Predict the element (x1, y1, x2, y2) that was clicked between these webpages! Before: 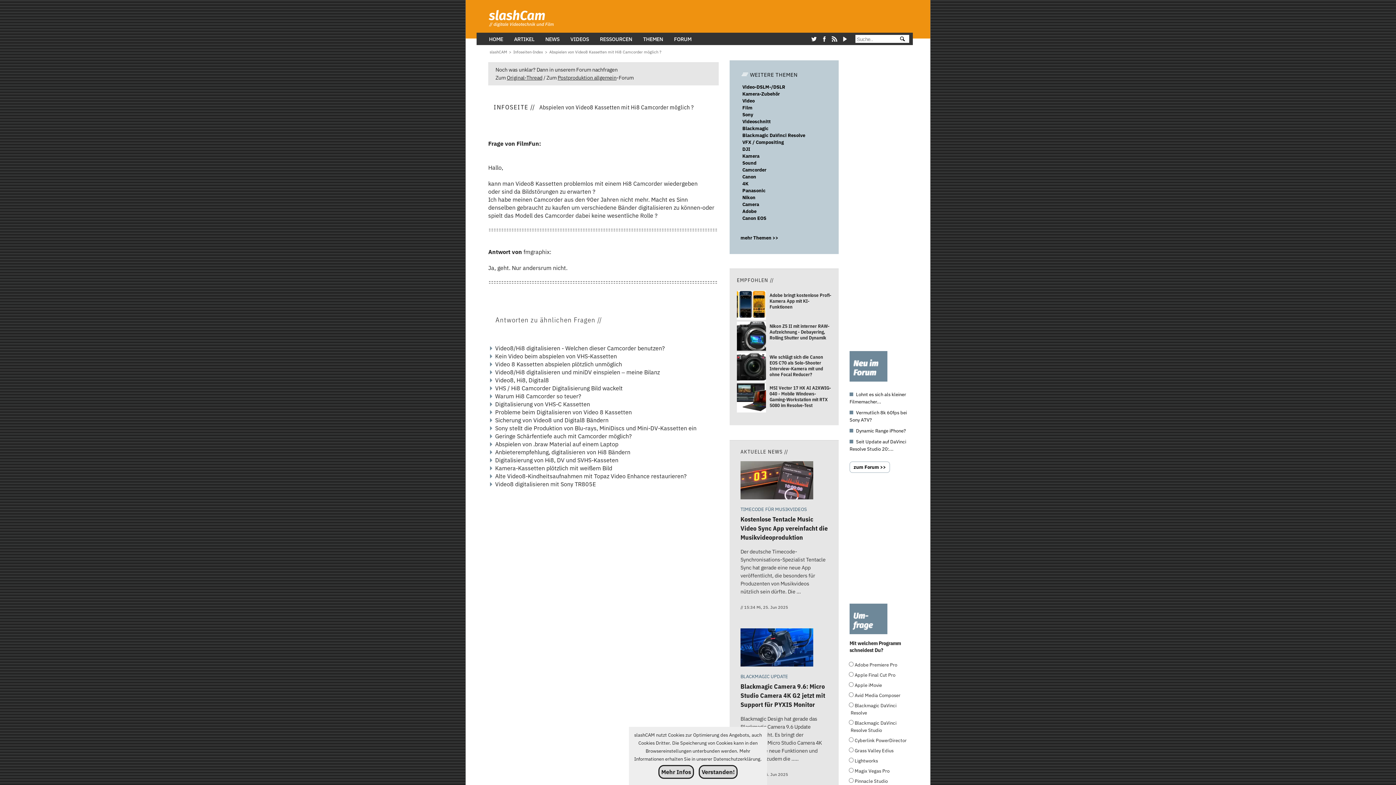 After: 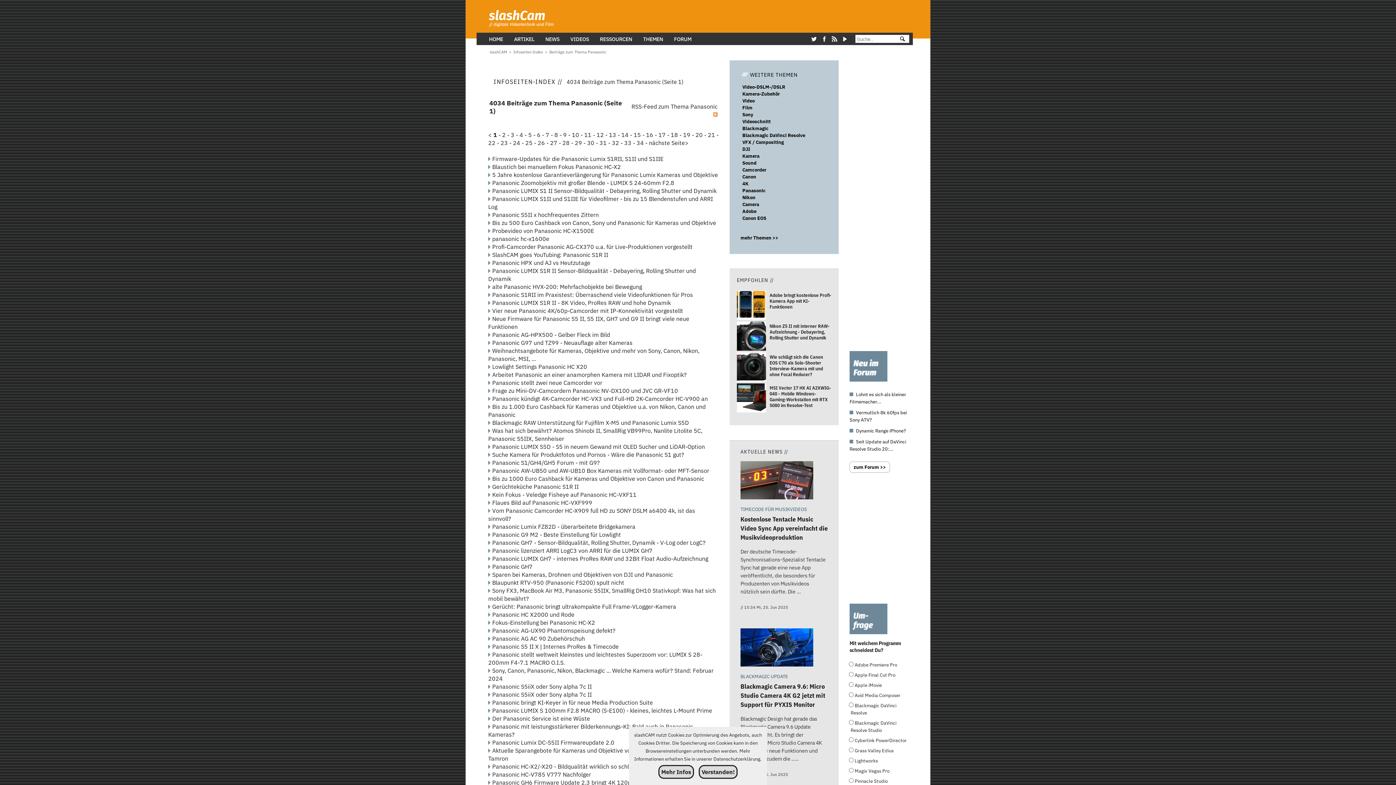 Action: bbox: (742, 187, 831, 194) label: Panasonic